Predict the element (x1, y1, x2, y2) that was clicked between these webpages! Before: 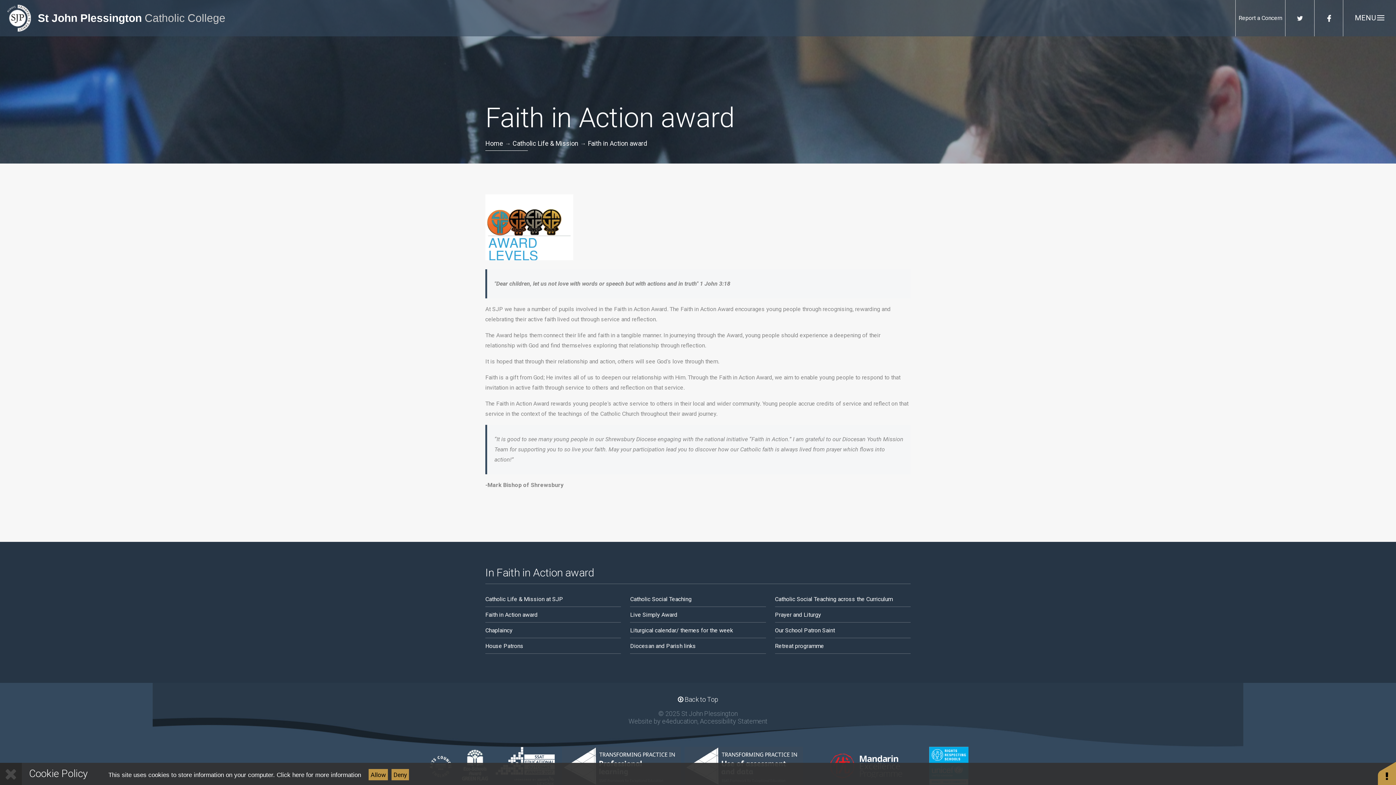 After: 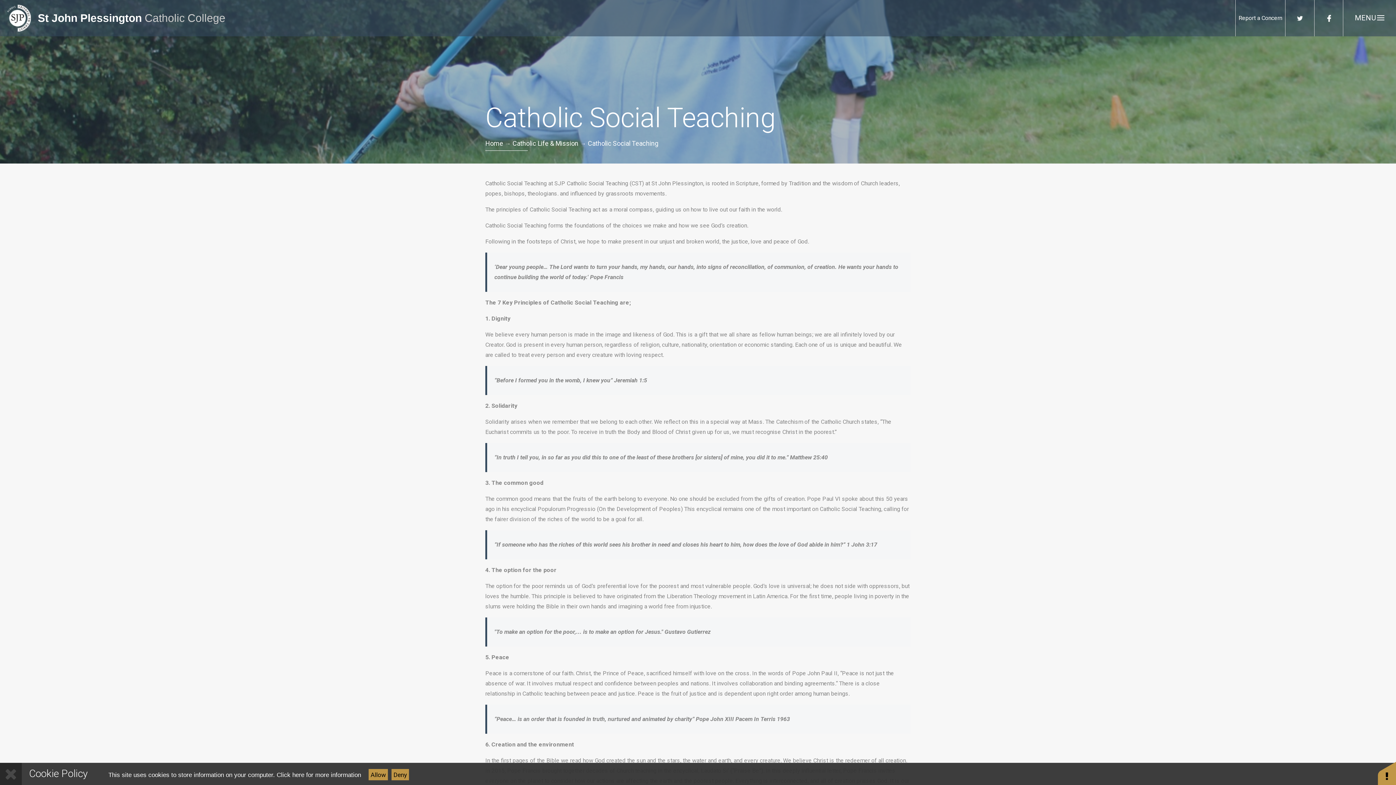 Action: label: Catholic Social Teaching bbox: (630, 591, 766, 607)